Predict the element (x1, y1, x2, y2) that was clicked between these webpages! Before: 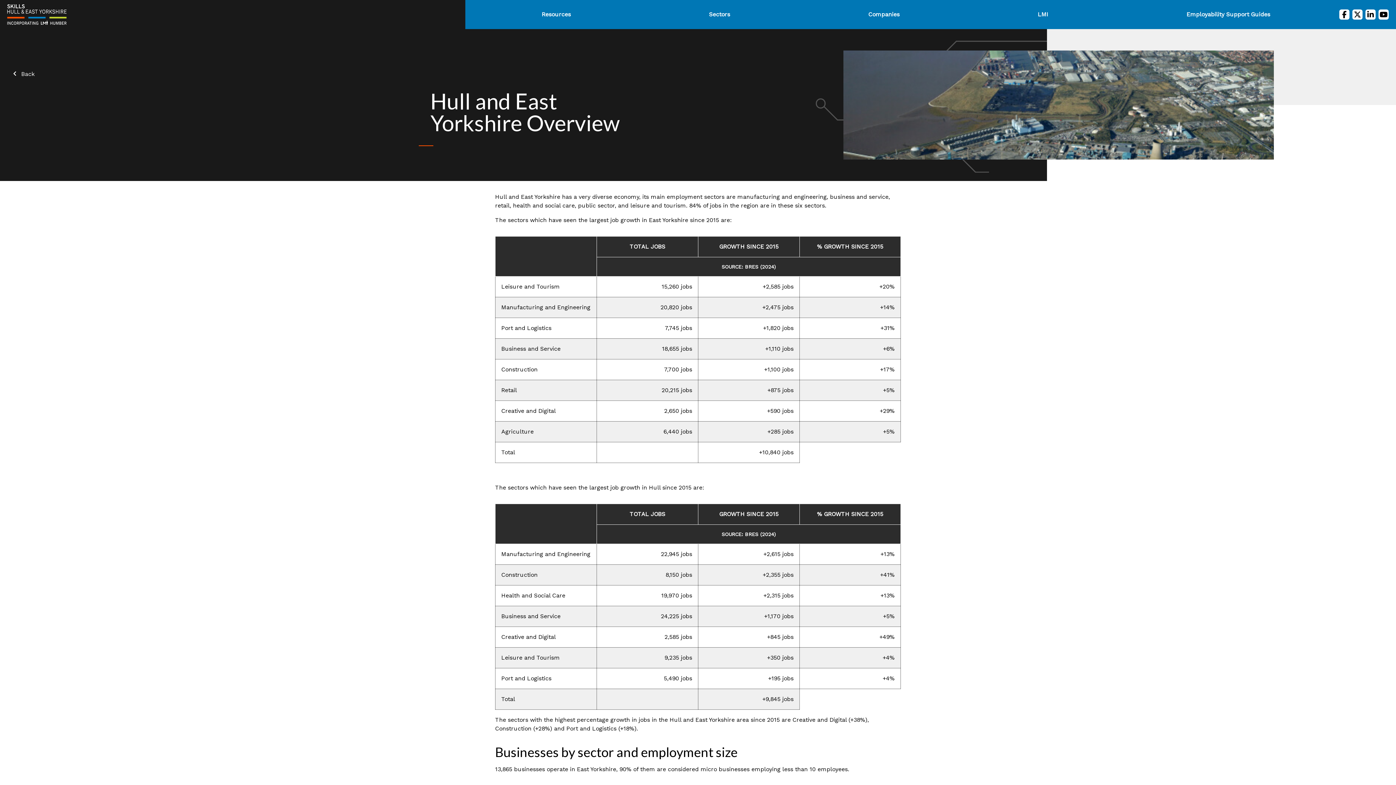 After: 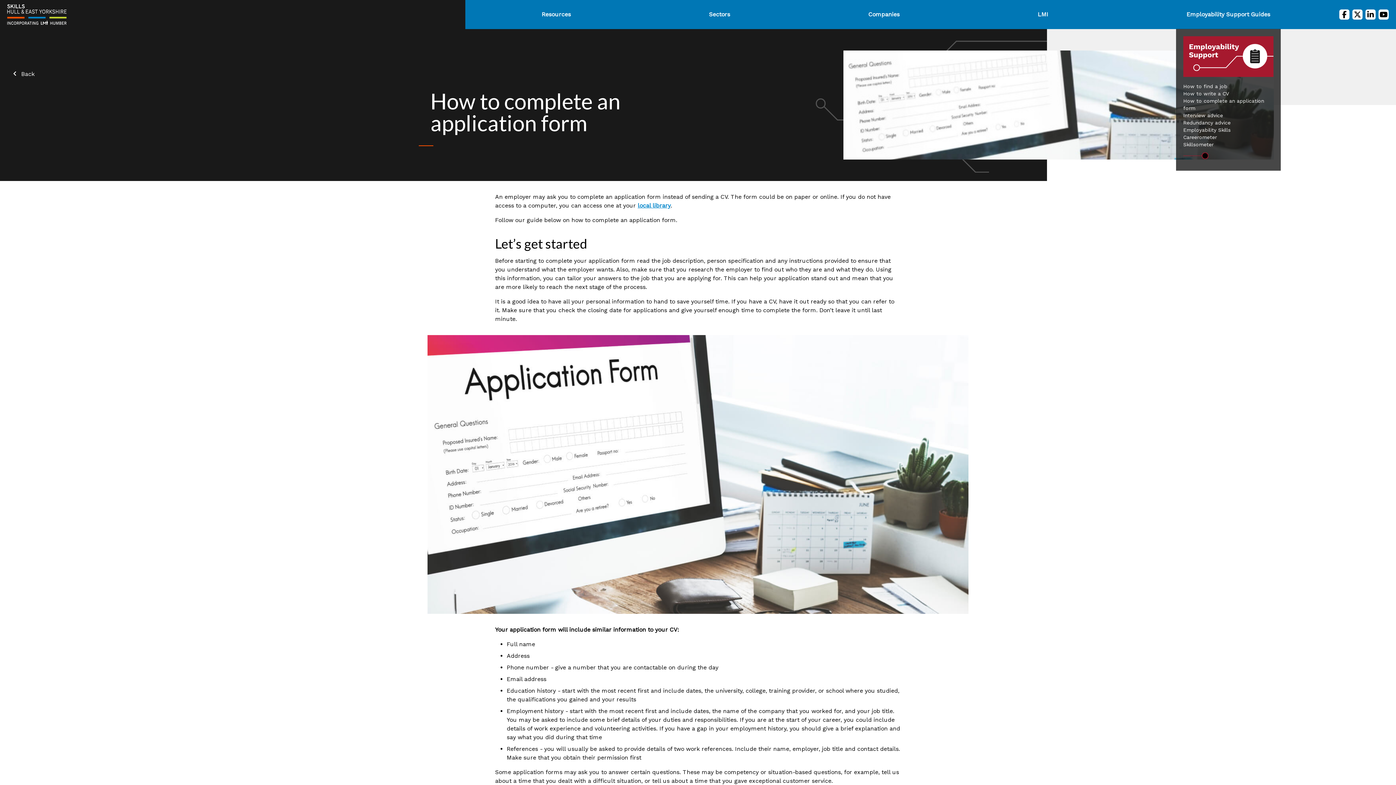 Action: label: Employability Support Guides bbox: (1186, 0, 1270, 29)